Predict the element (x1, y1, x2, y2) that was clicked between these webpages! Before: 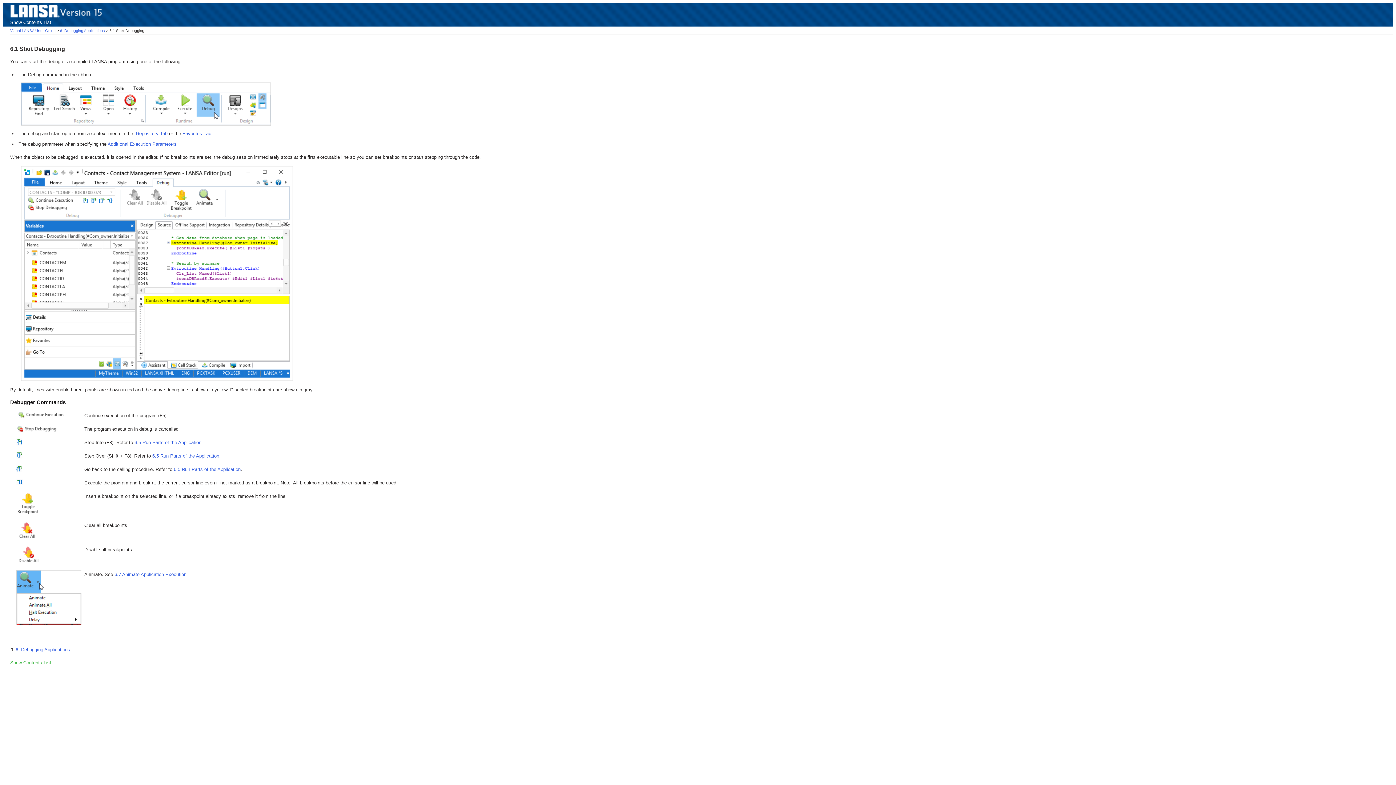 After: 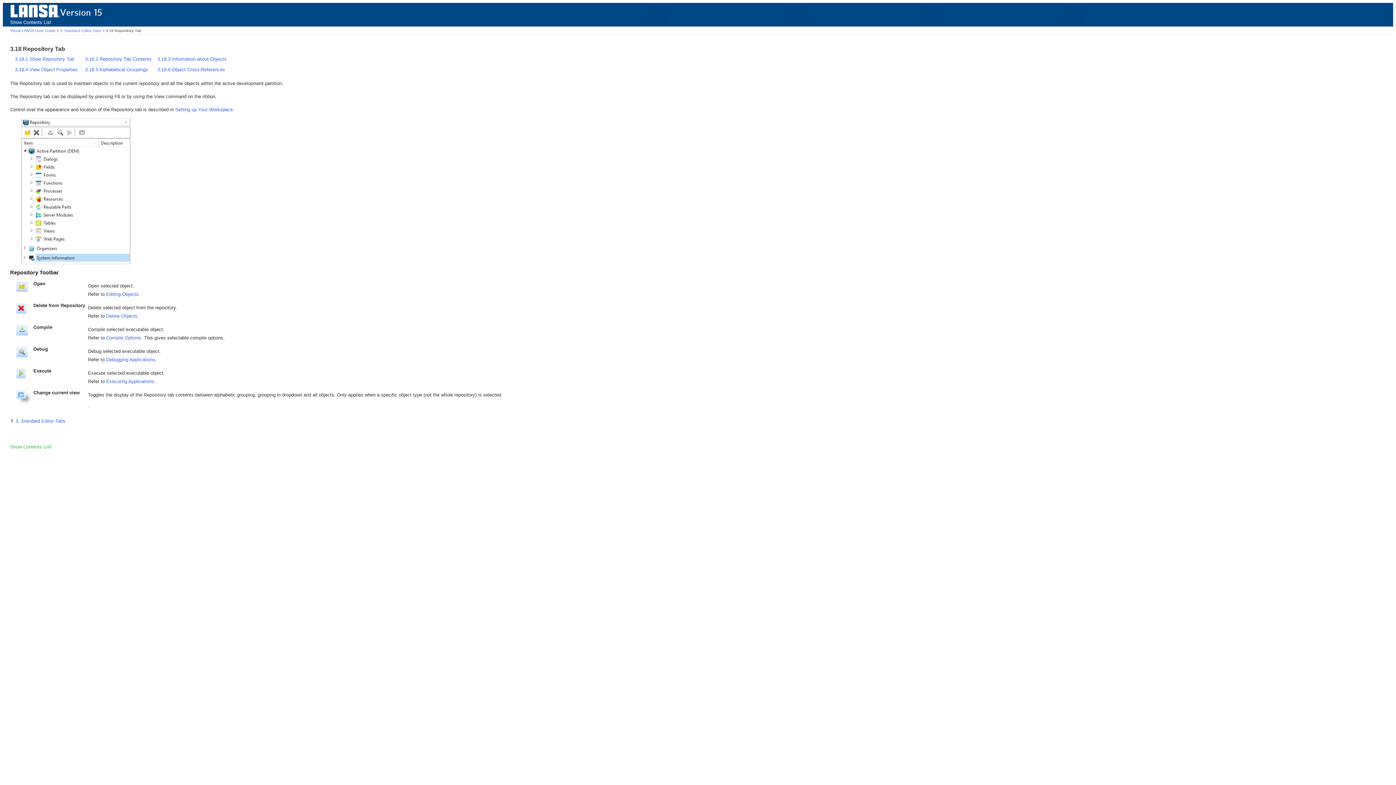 Action: bbox: (136, 131, 167, 136) label: Repository Tab